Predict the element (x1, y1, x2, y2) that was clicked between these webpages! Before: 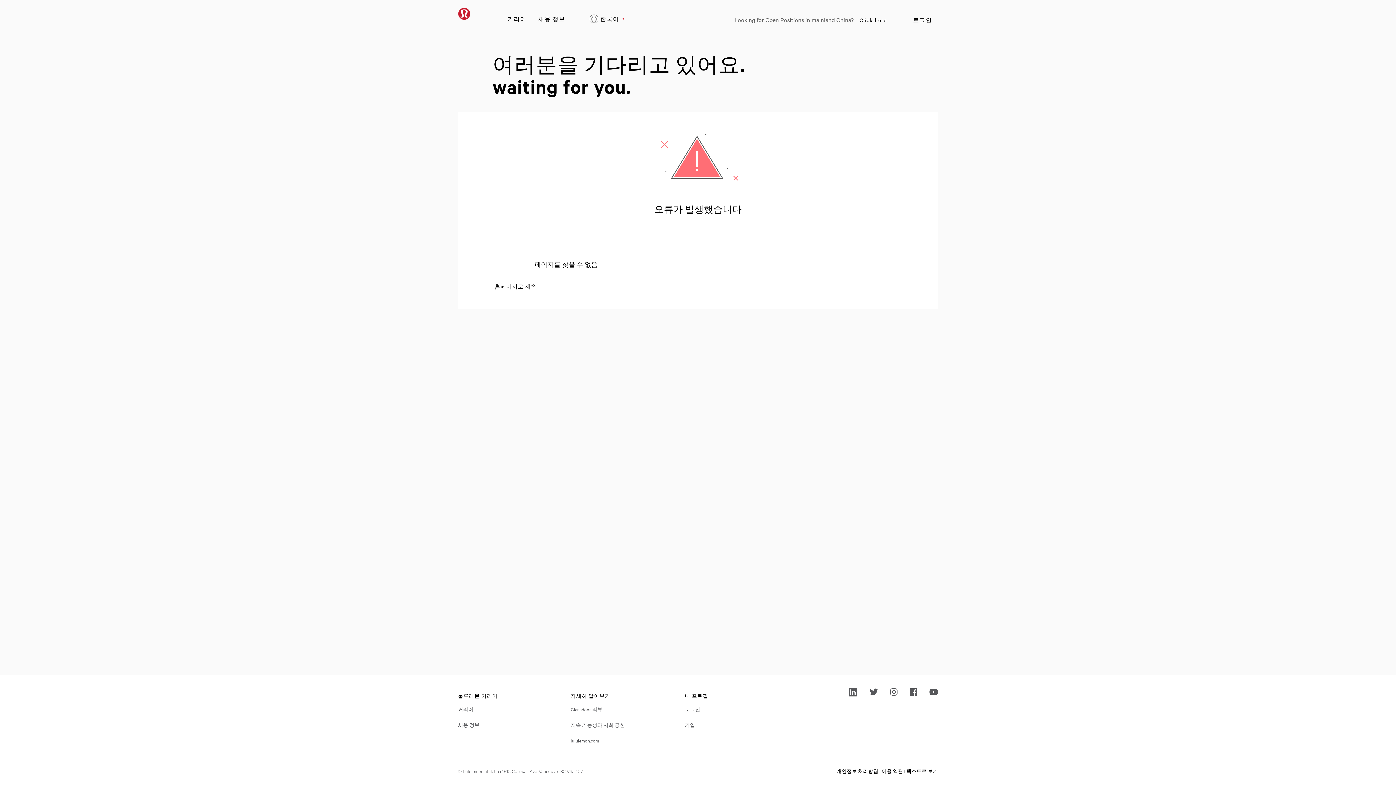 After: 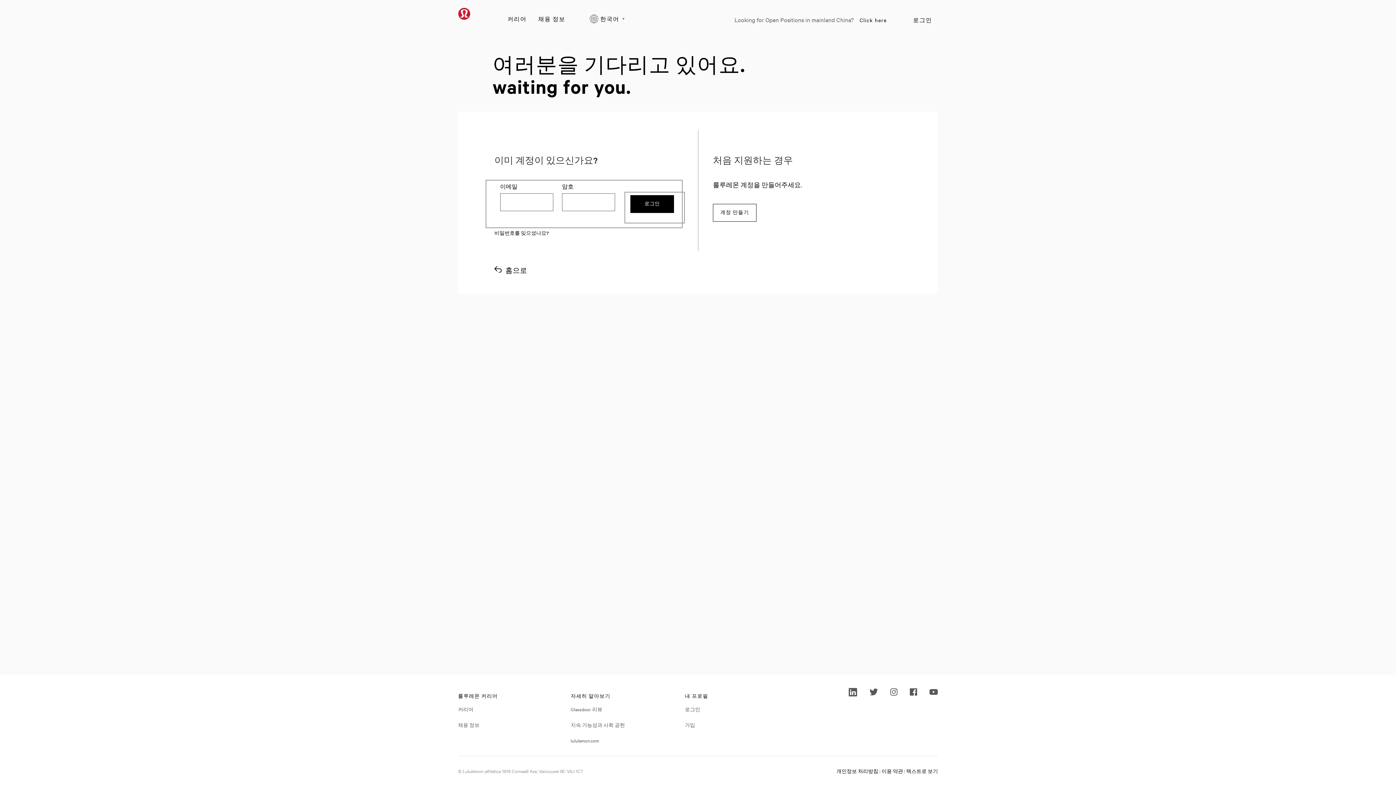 Action: bbox: (685, 705, 700, 713) label: 로그인